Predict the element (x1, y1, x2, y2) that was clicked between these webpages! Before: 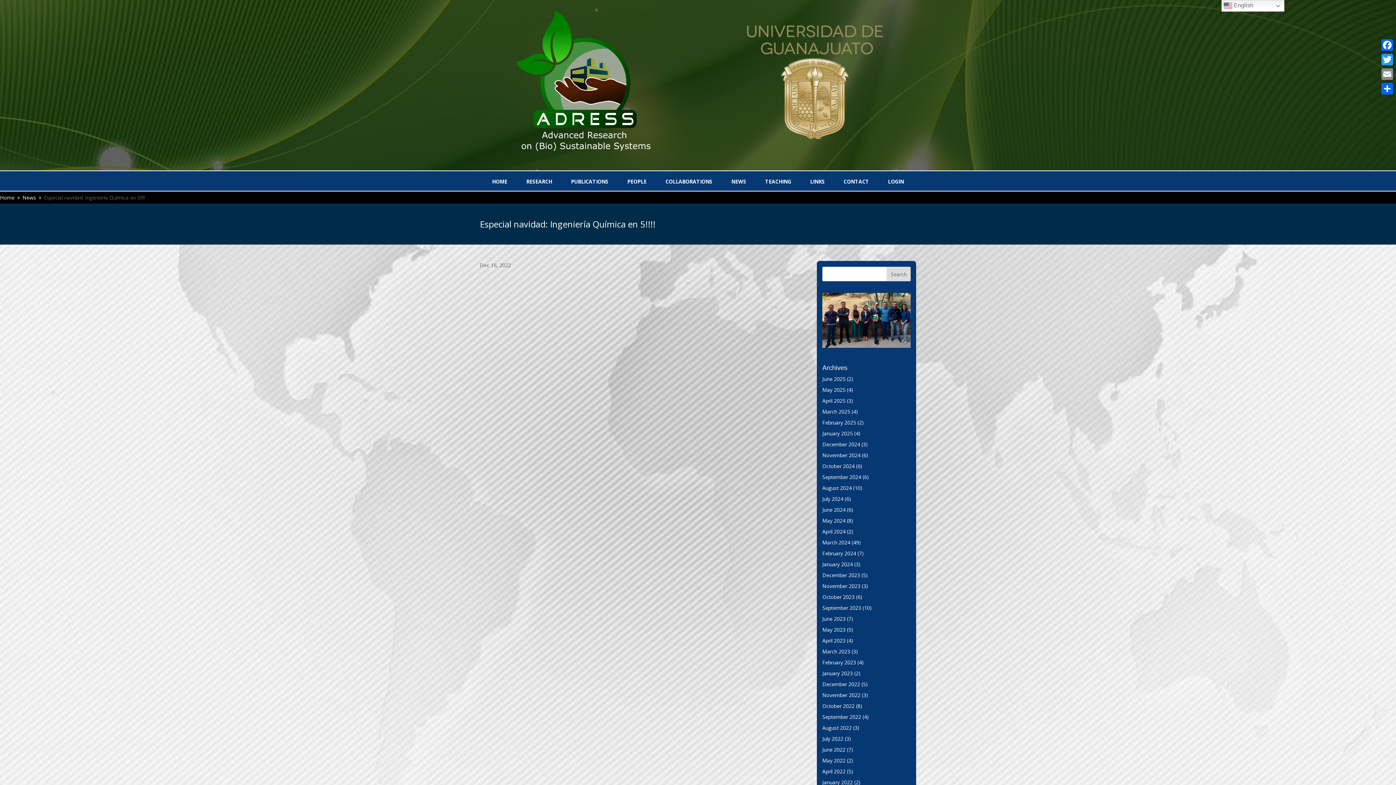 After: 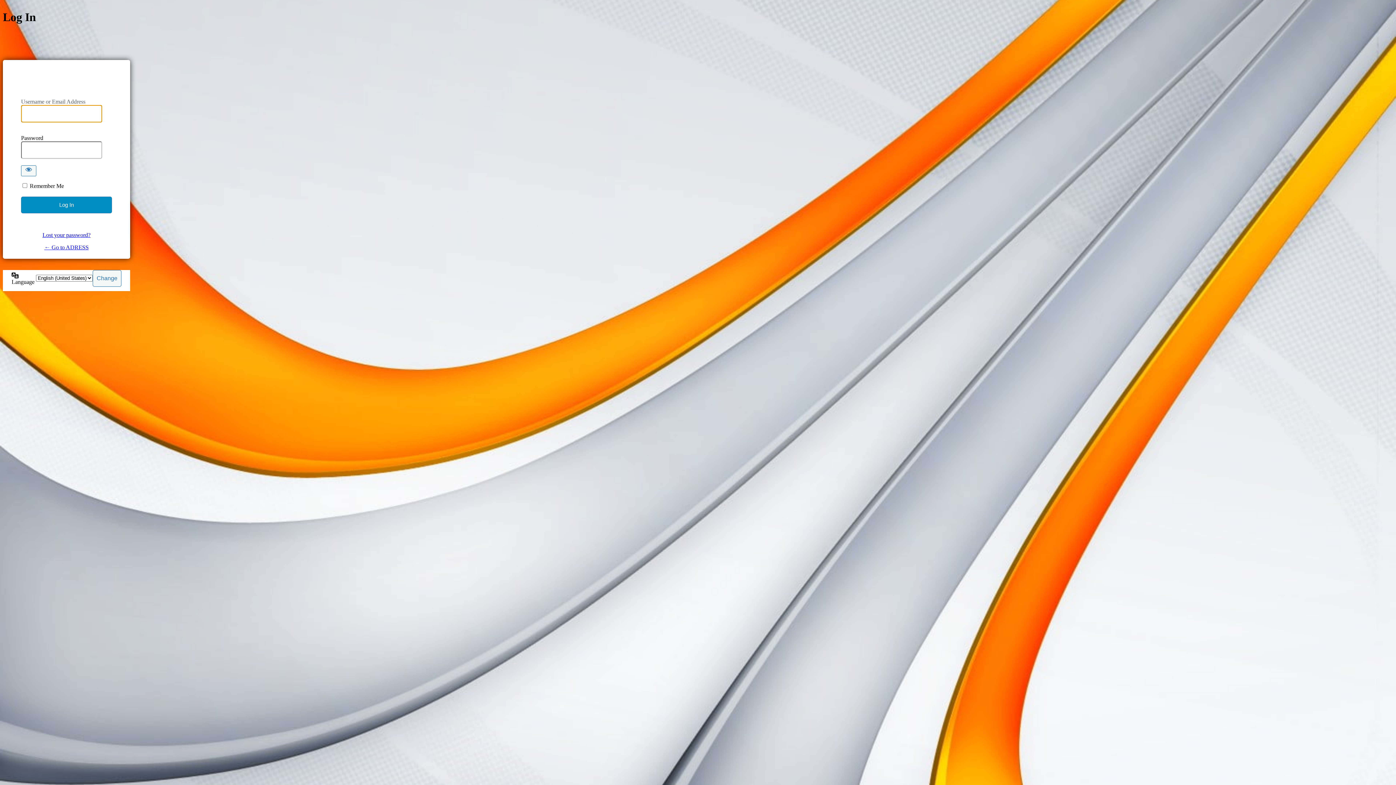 Action: bbox: (882, 175, 909, 187) label: LOGIN